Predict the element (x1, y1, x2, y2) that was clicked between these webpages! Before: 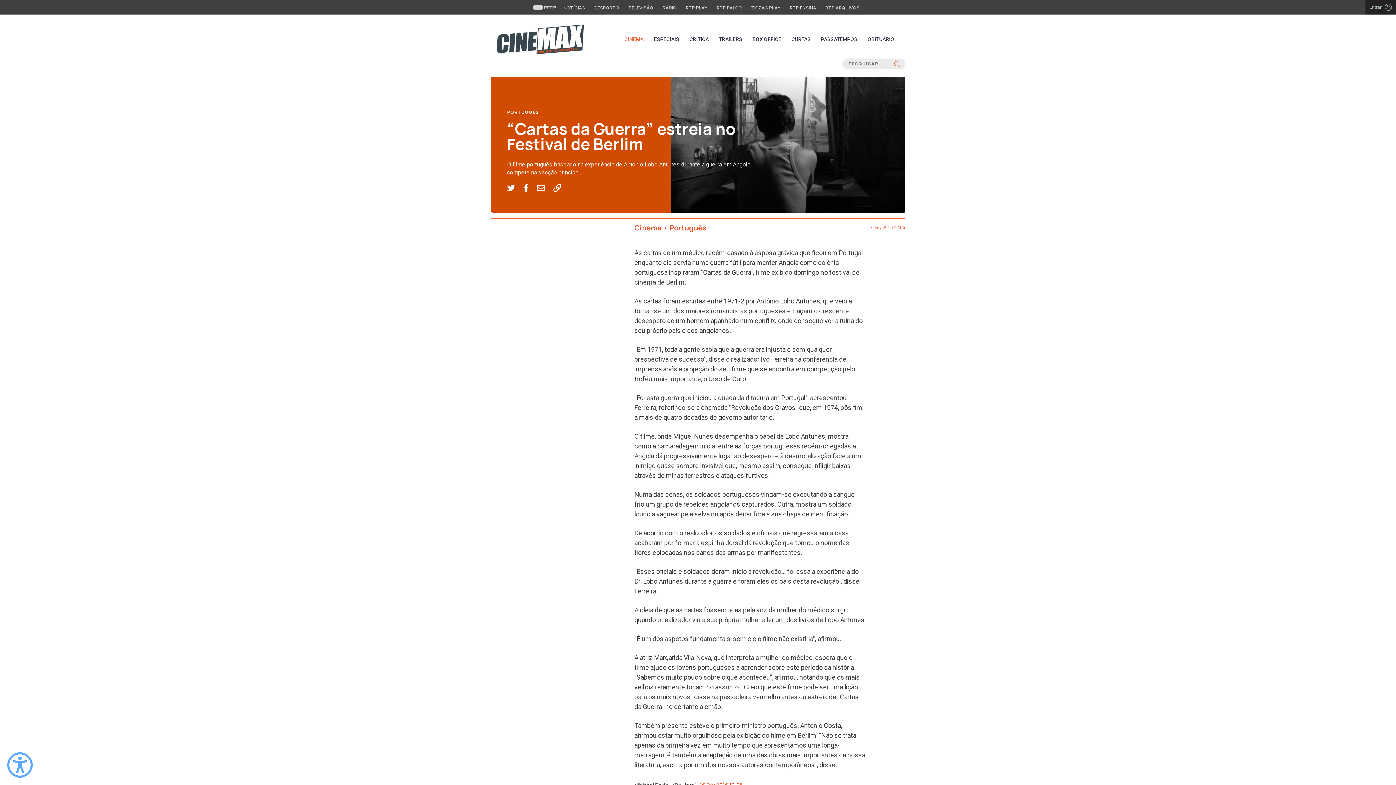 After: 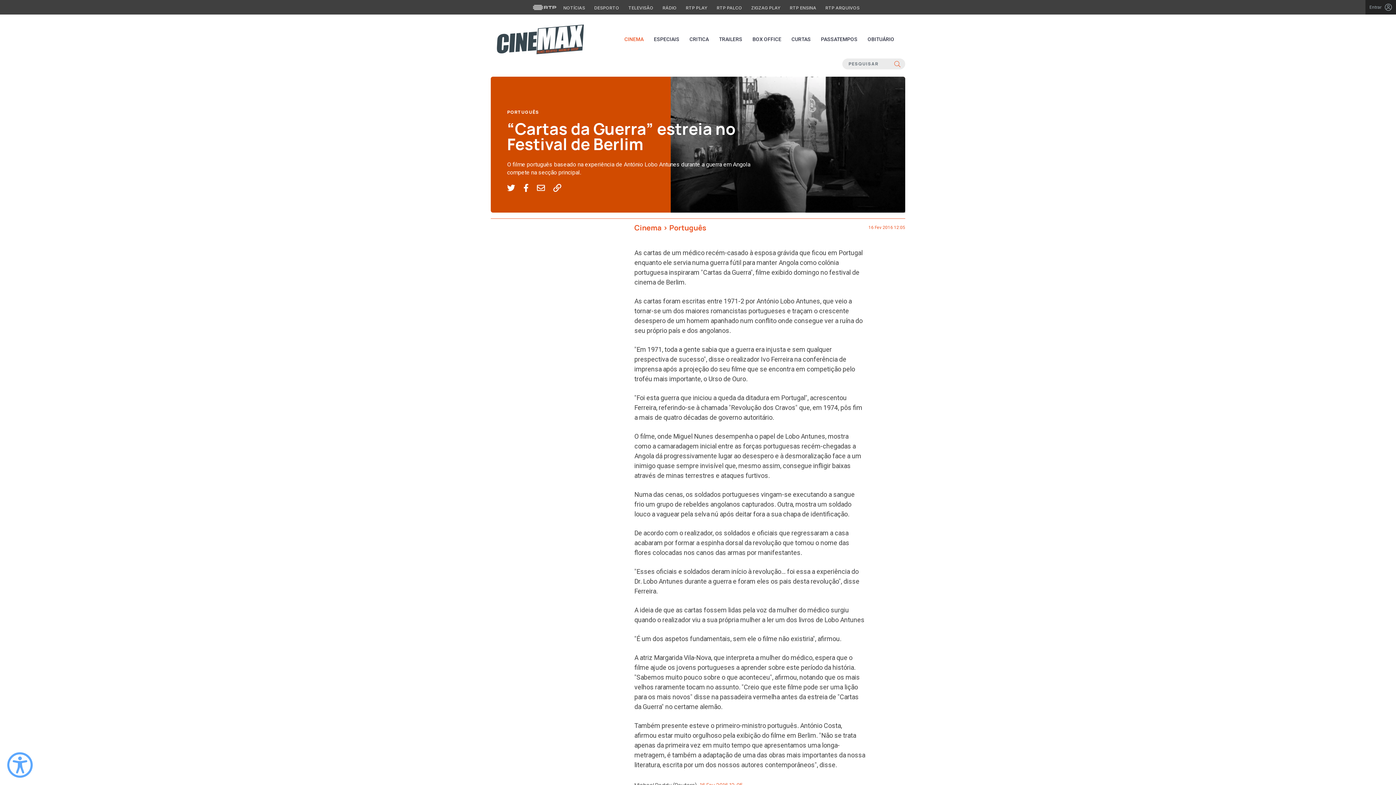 Action: bbox: (553, 182, 569, 193) label: Copiar link para partilha